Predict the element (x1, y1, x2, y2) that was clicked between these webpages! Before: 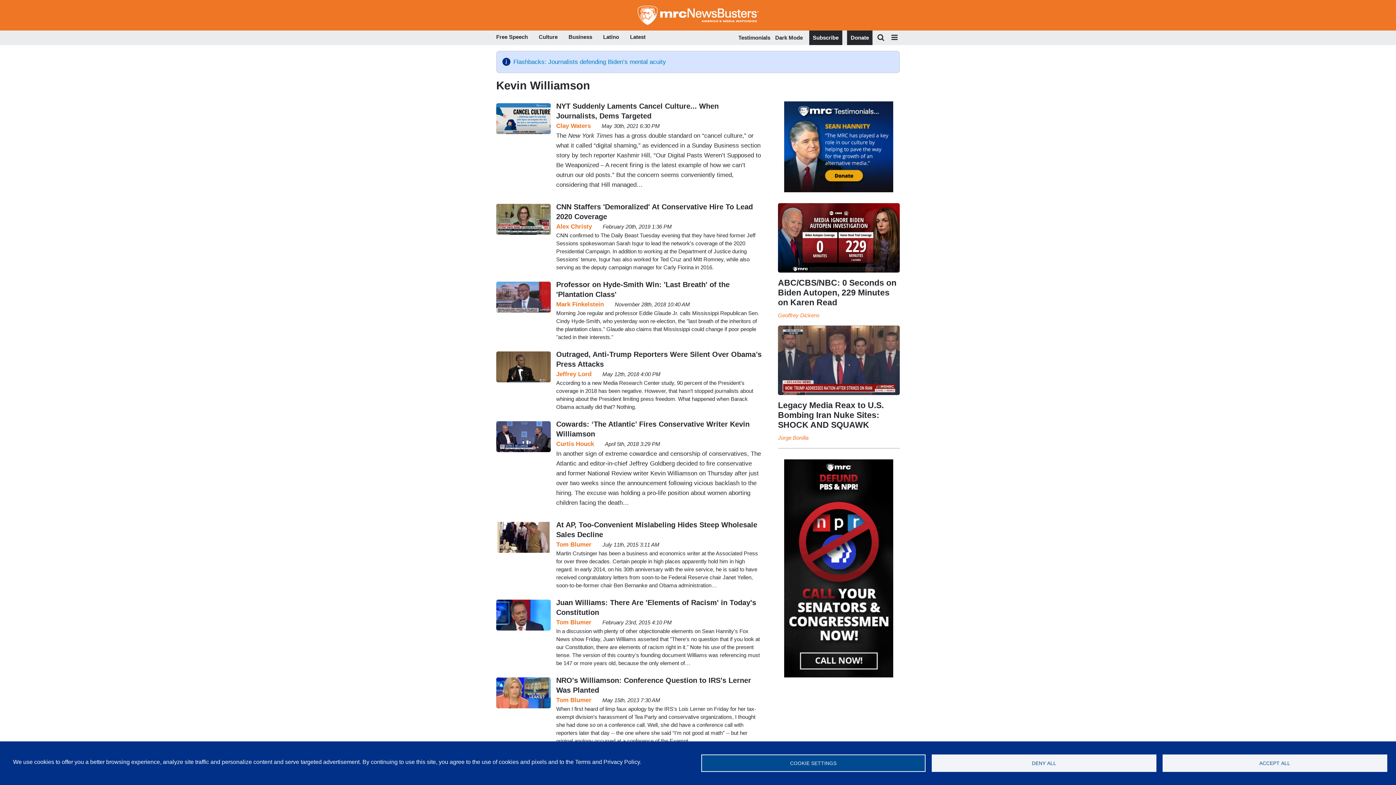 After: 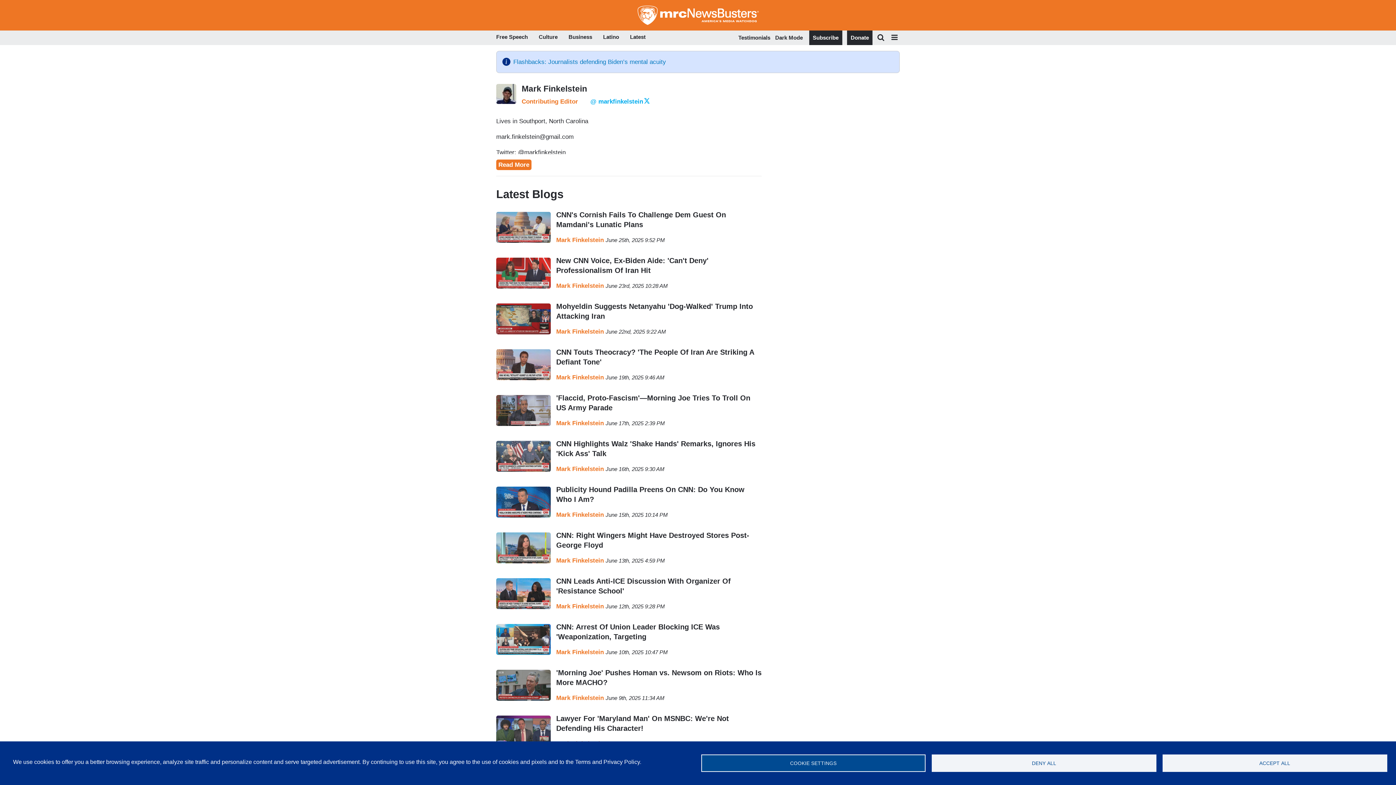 Action: bbox: (556, 299, 604, 309) label: Mark Finkelstein